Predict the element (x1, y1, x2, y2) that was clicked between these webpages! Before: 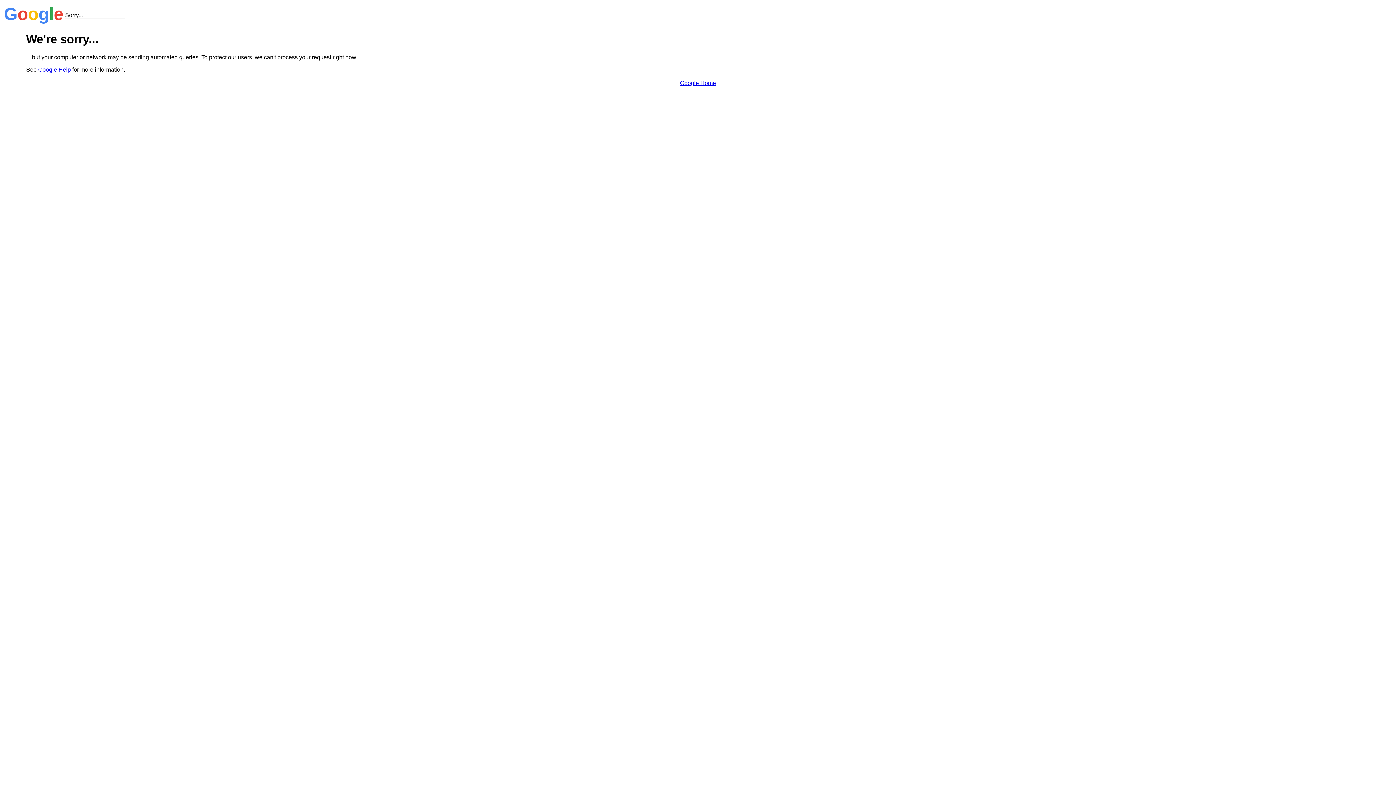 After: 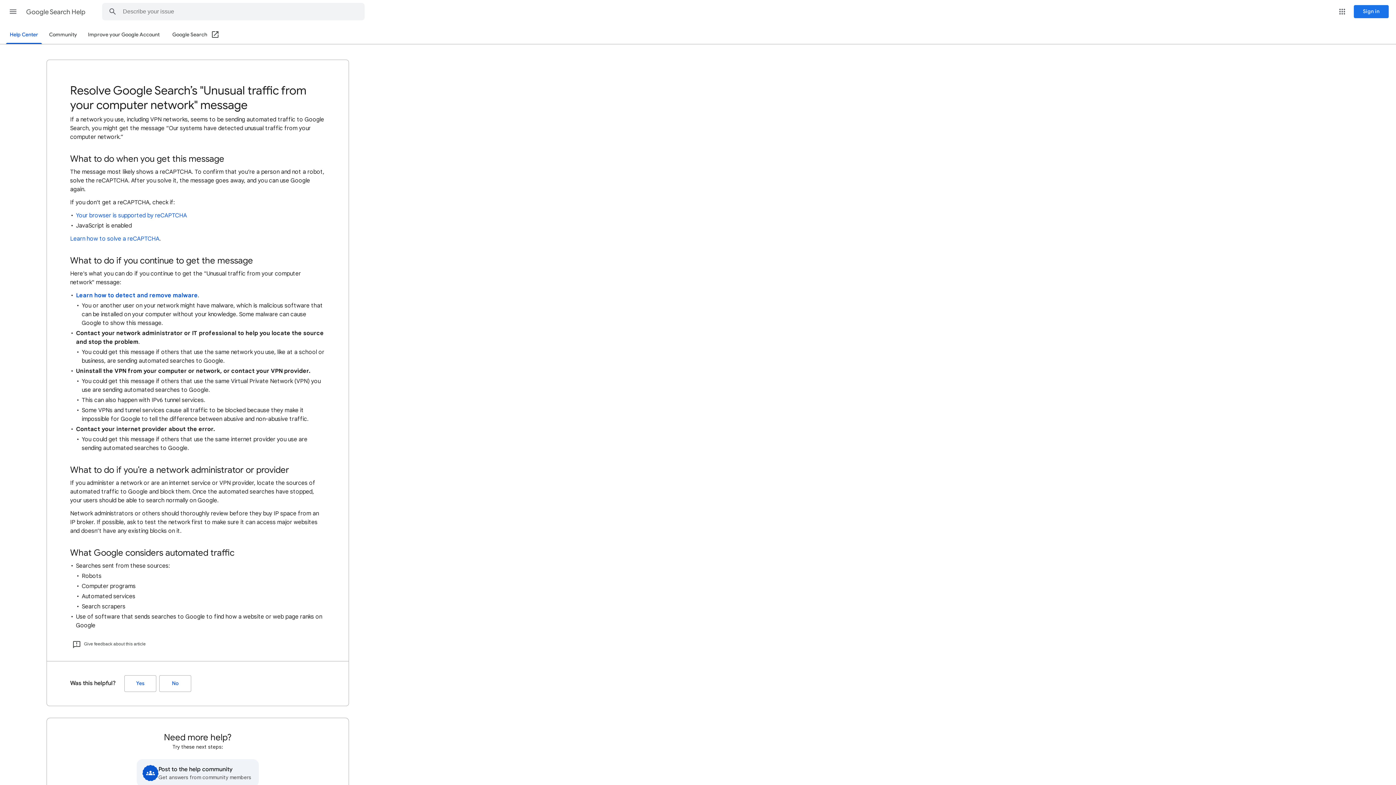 Action: label: Google Help bbox: (38, 66, 70, 72)